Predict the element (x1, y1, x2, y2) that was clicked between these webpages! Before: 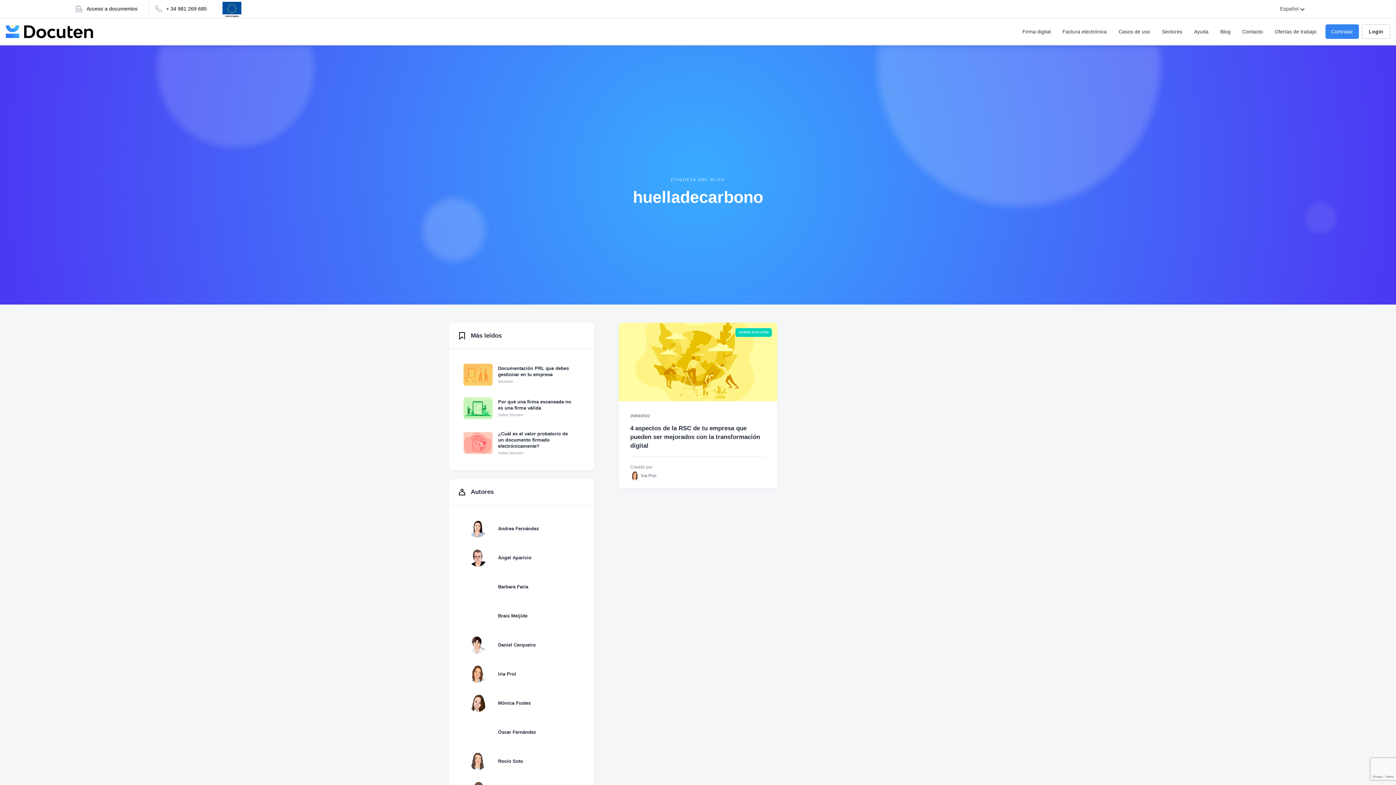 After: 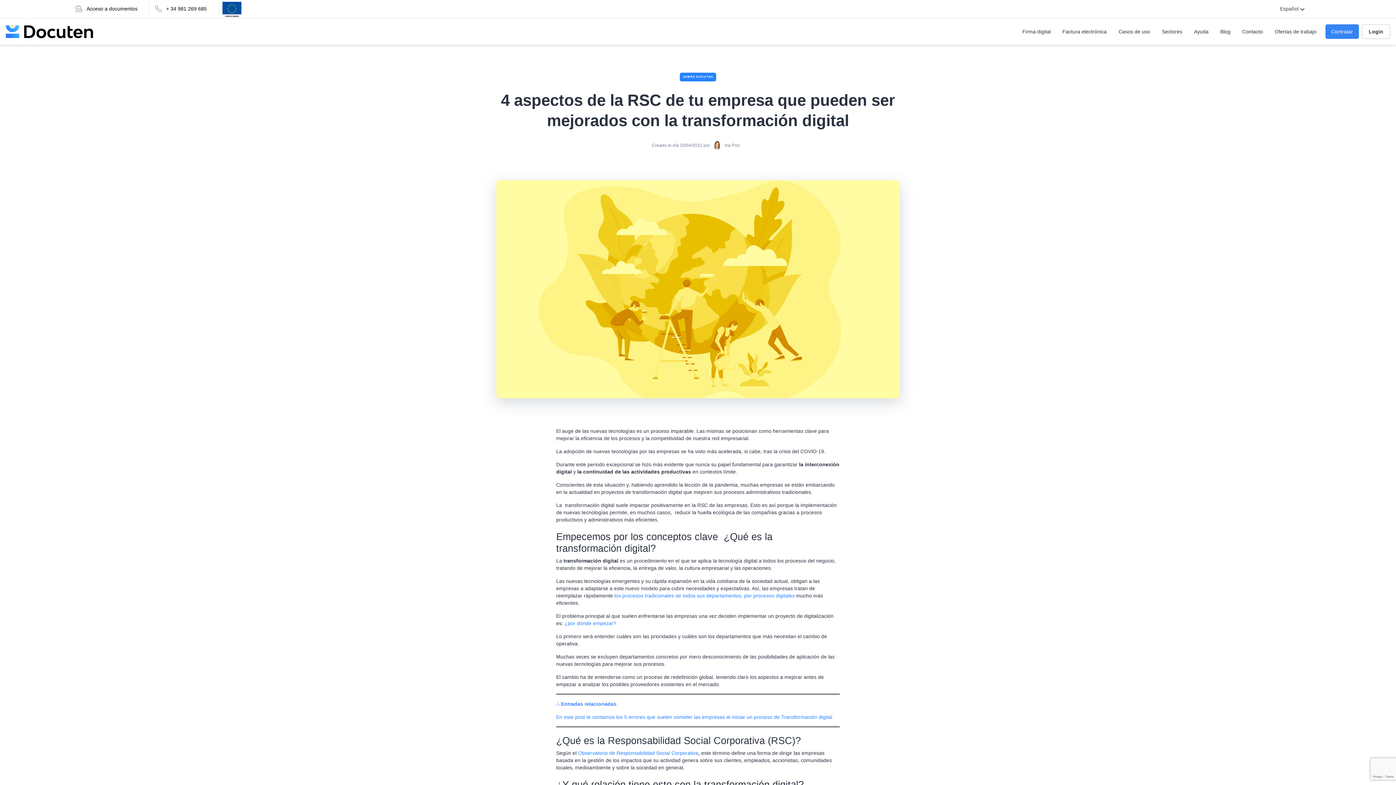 Action: bbox: (630, 424, 765, 450) label: 4 aspectos de la RSC de tu empresa que pueden ser mejorados con la transformación digital